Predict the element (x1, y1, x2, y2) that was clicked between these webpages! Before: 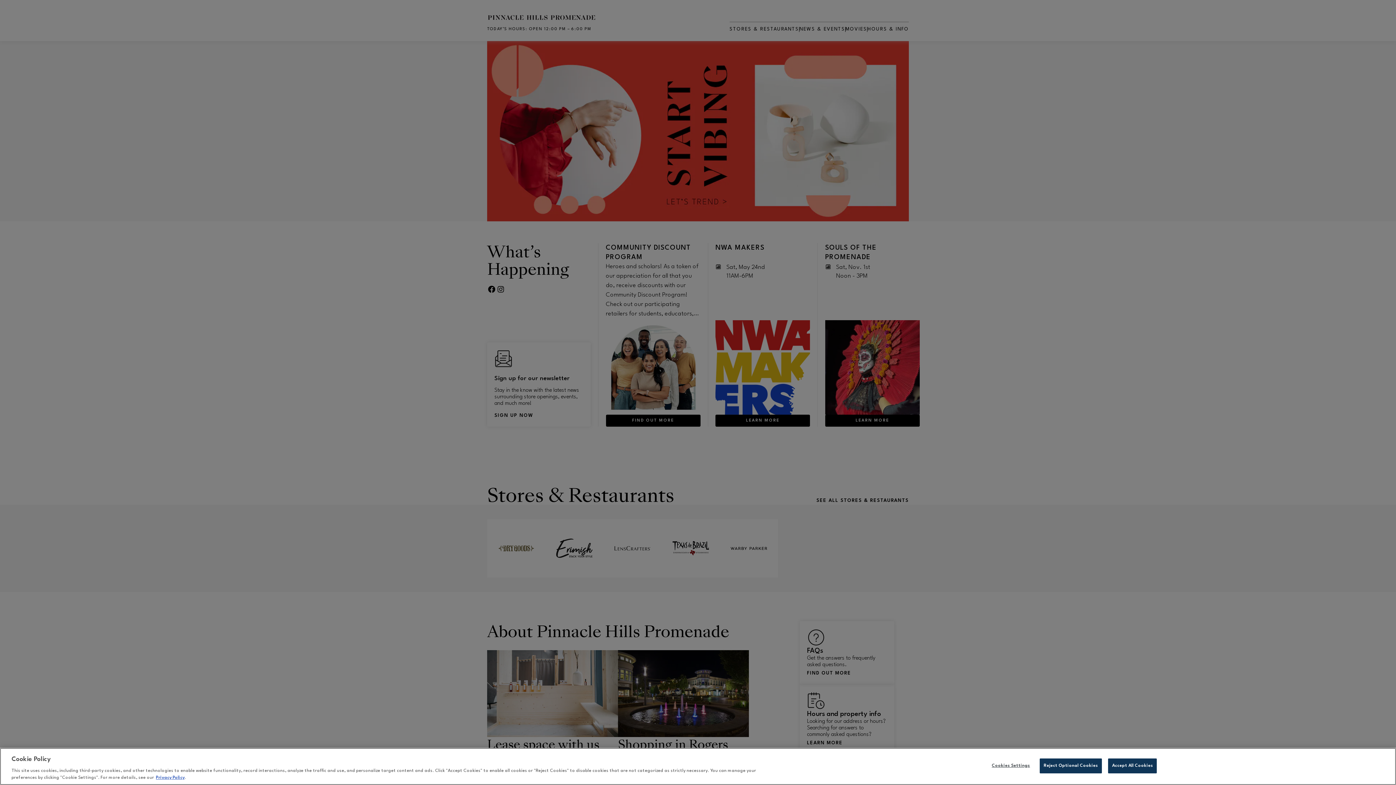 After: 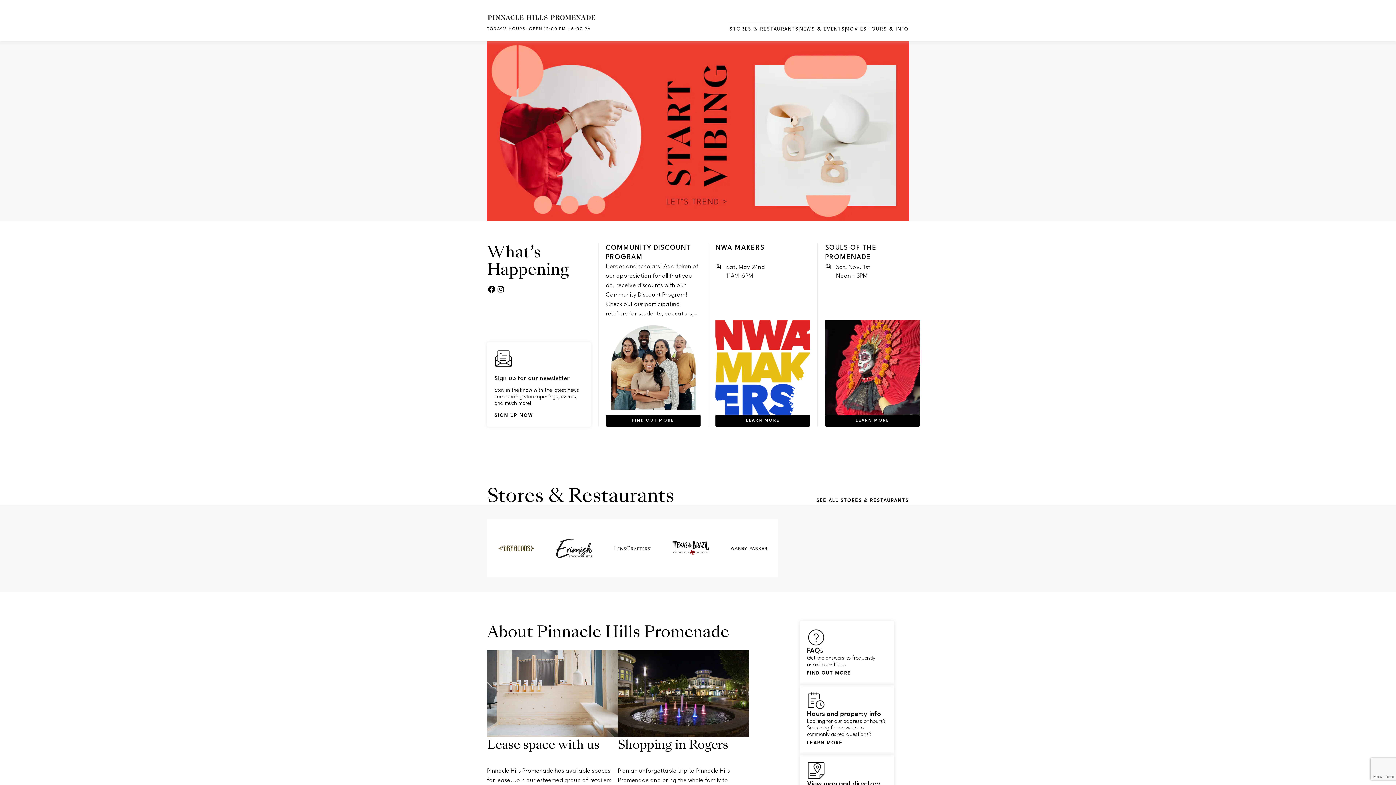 Action: label: Accept All Cookies bbox: (1108, 758, 1157, 773)